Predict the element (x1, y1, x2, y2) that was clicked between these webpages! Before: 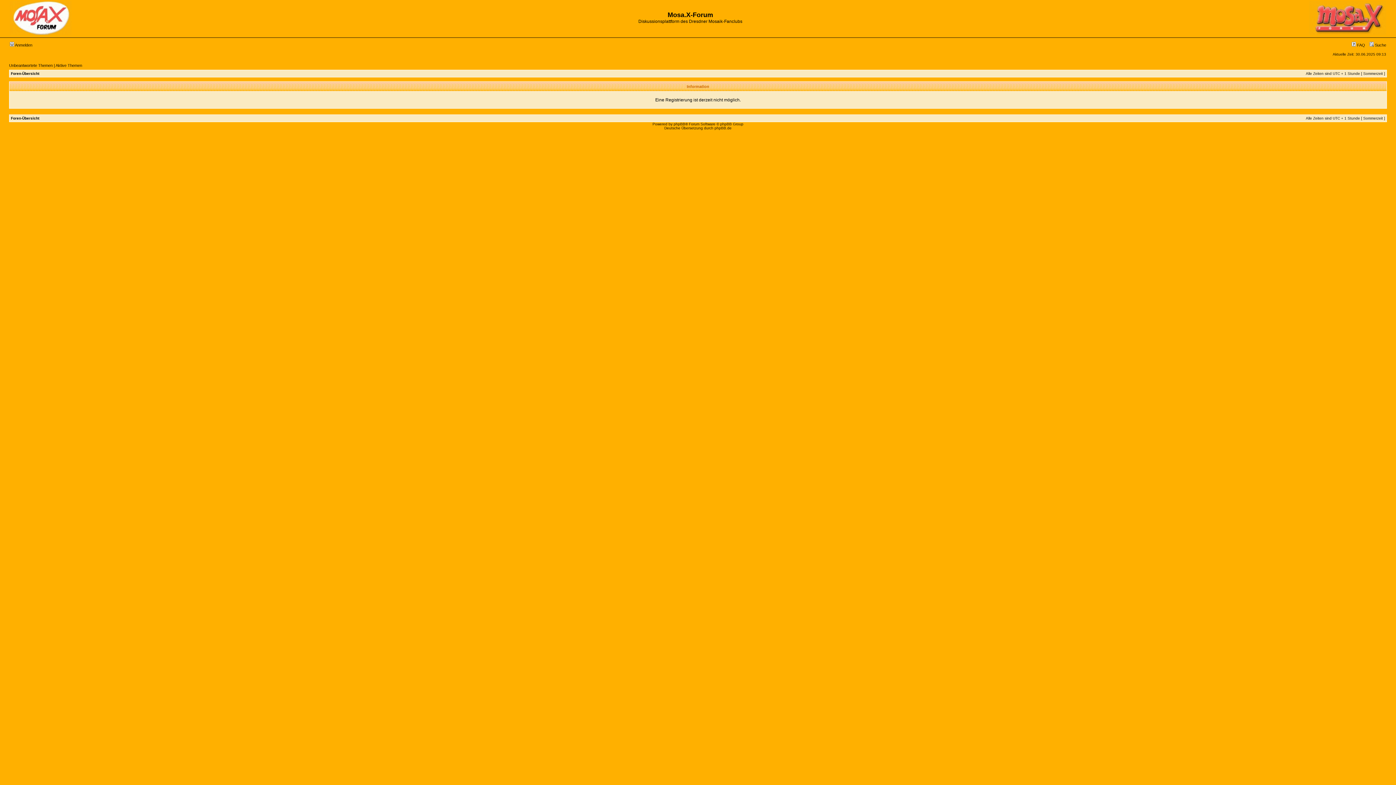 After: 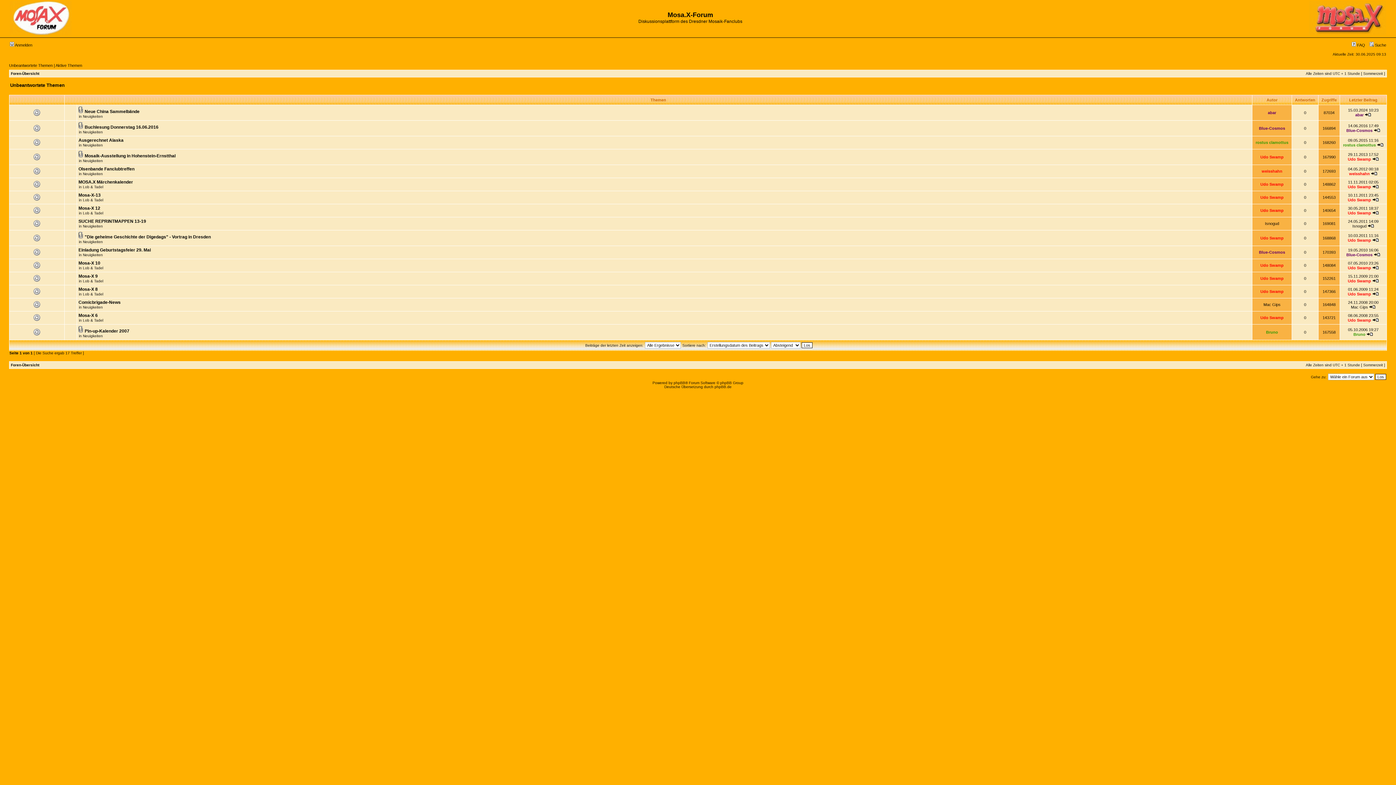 Action: label: Unbeantwortete Themen bbox: (9, 63, 52, 67)